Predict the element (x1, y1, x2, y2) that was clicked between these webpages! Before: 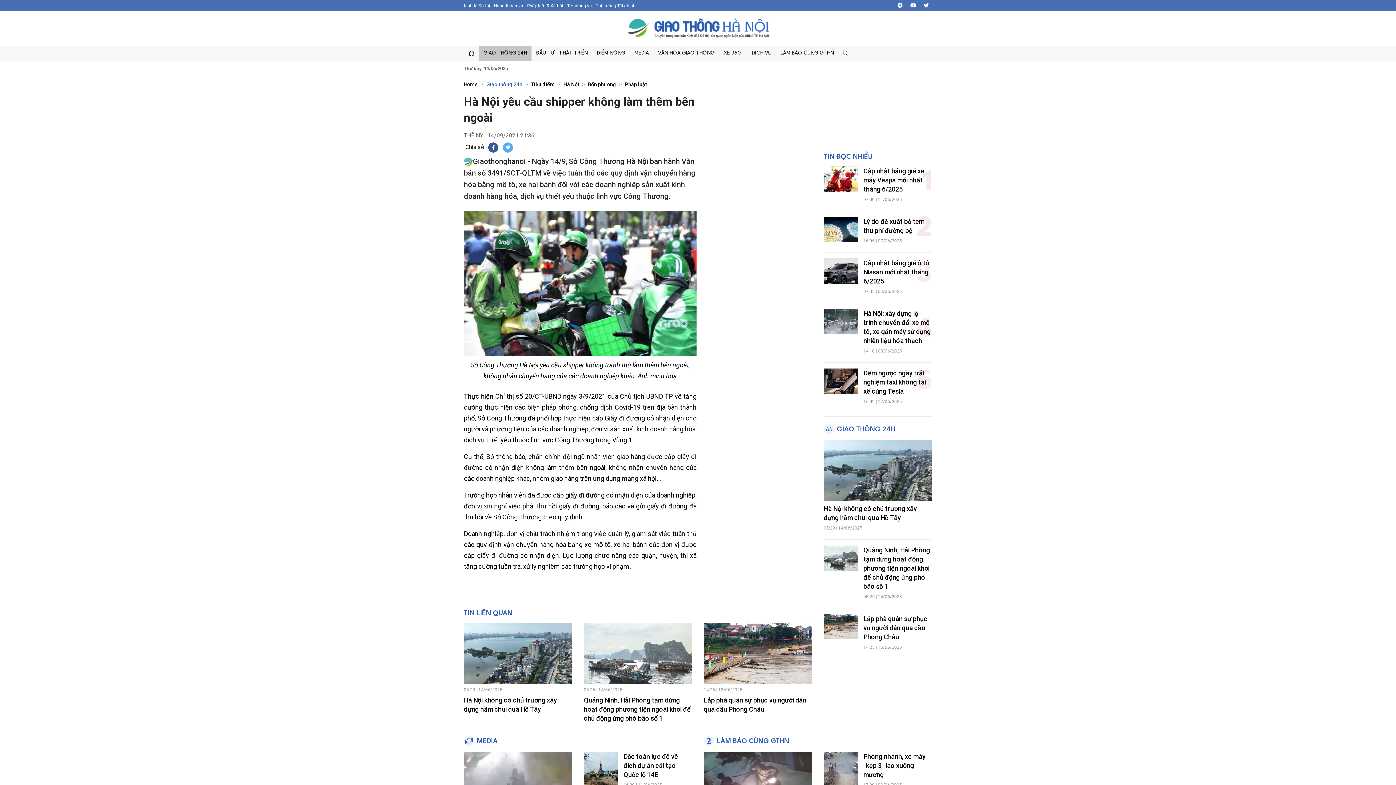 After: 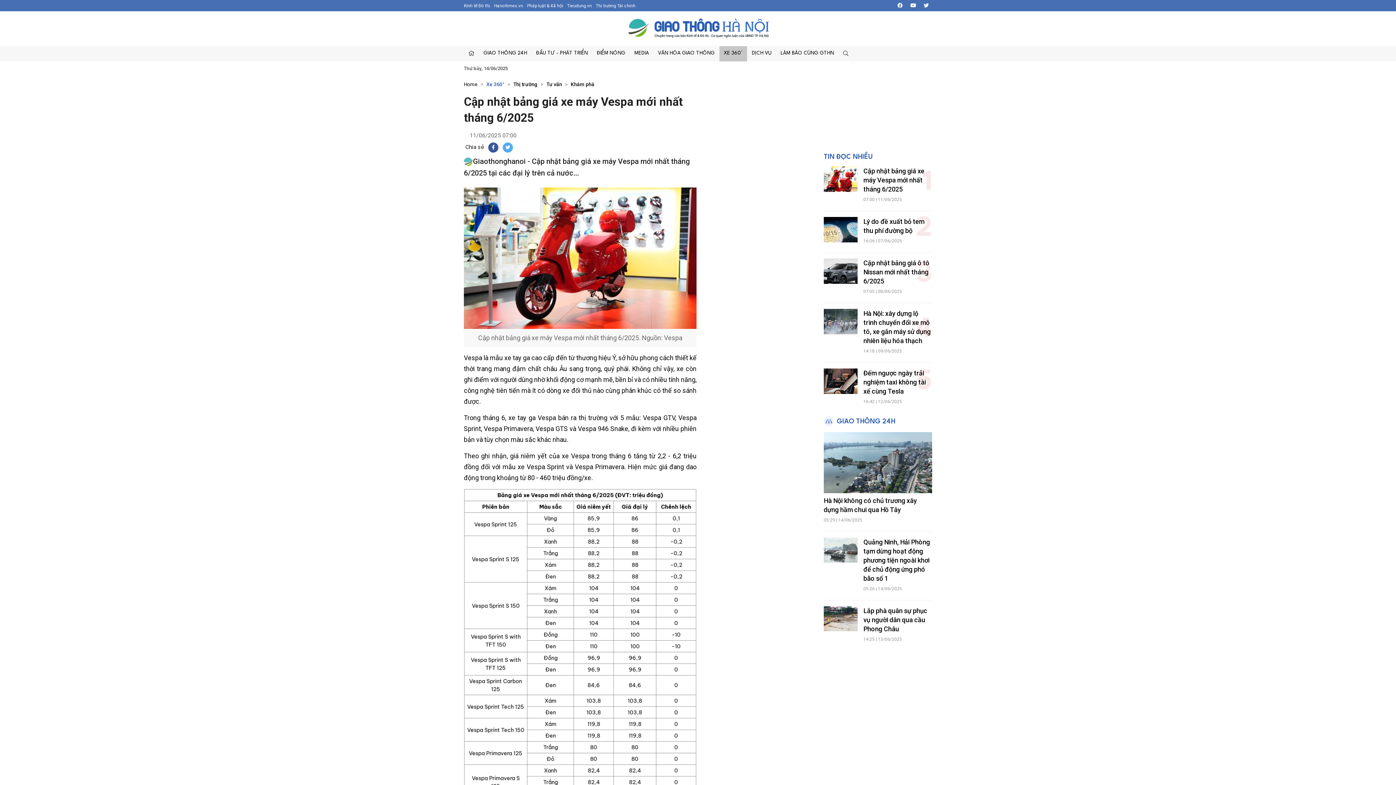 Action: label: Cập nhật bảng giá xe máy Vespa mới nhất tháng 6/2025 bbox: (863, 167, 924, 193)